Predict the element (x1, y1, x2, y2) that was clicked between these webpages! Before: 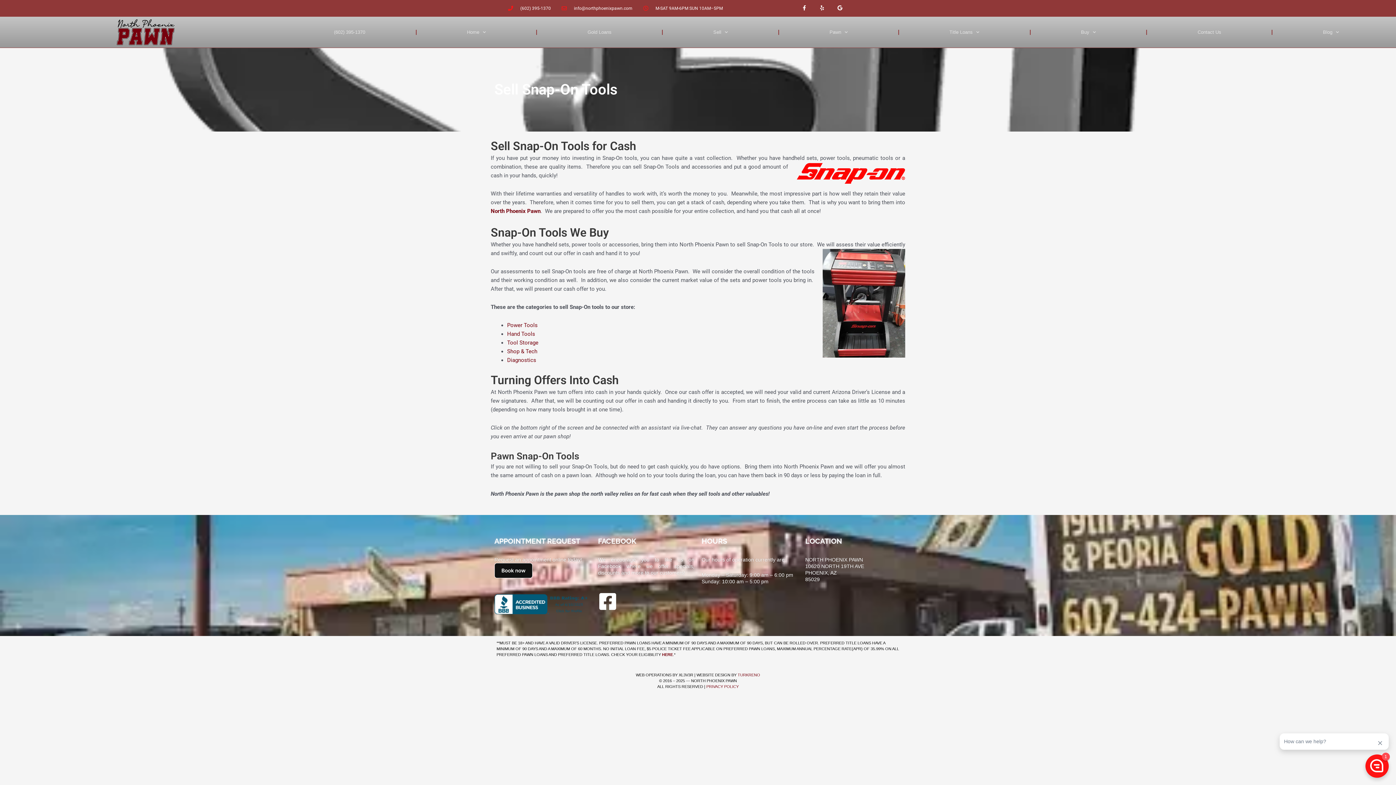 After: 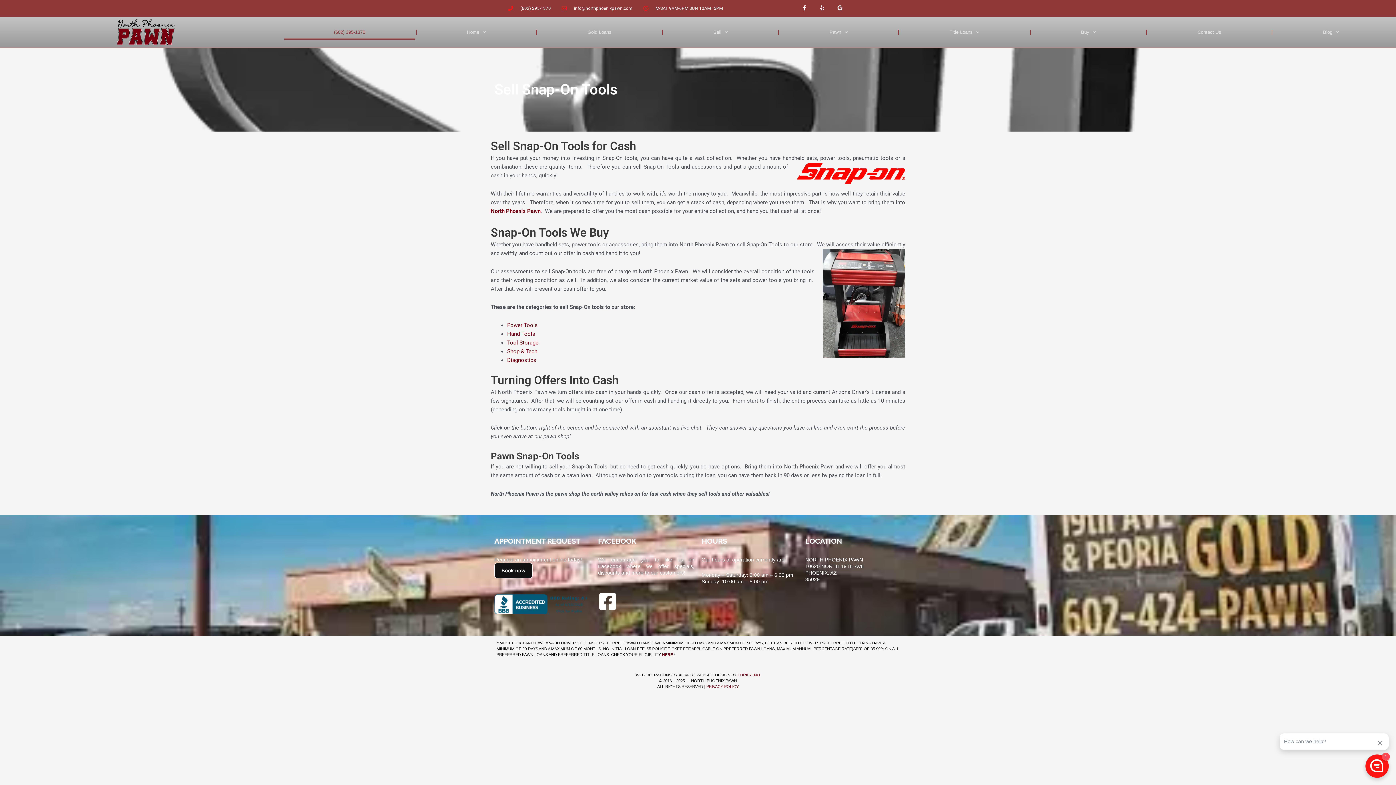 Action: bbox: (284, 24, 415, 39) label: (602) 395-1370